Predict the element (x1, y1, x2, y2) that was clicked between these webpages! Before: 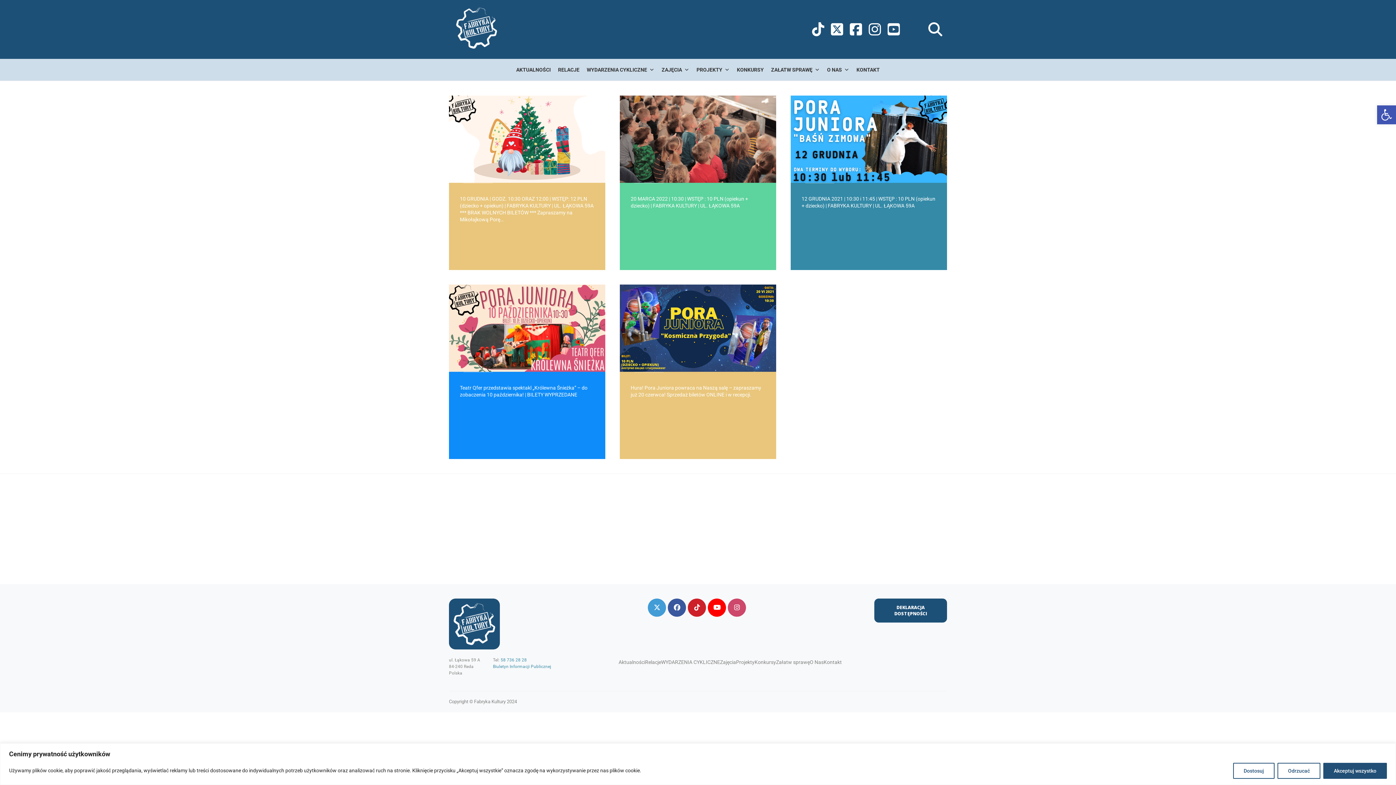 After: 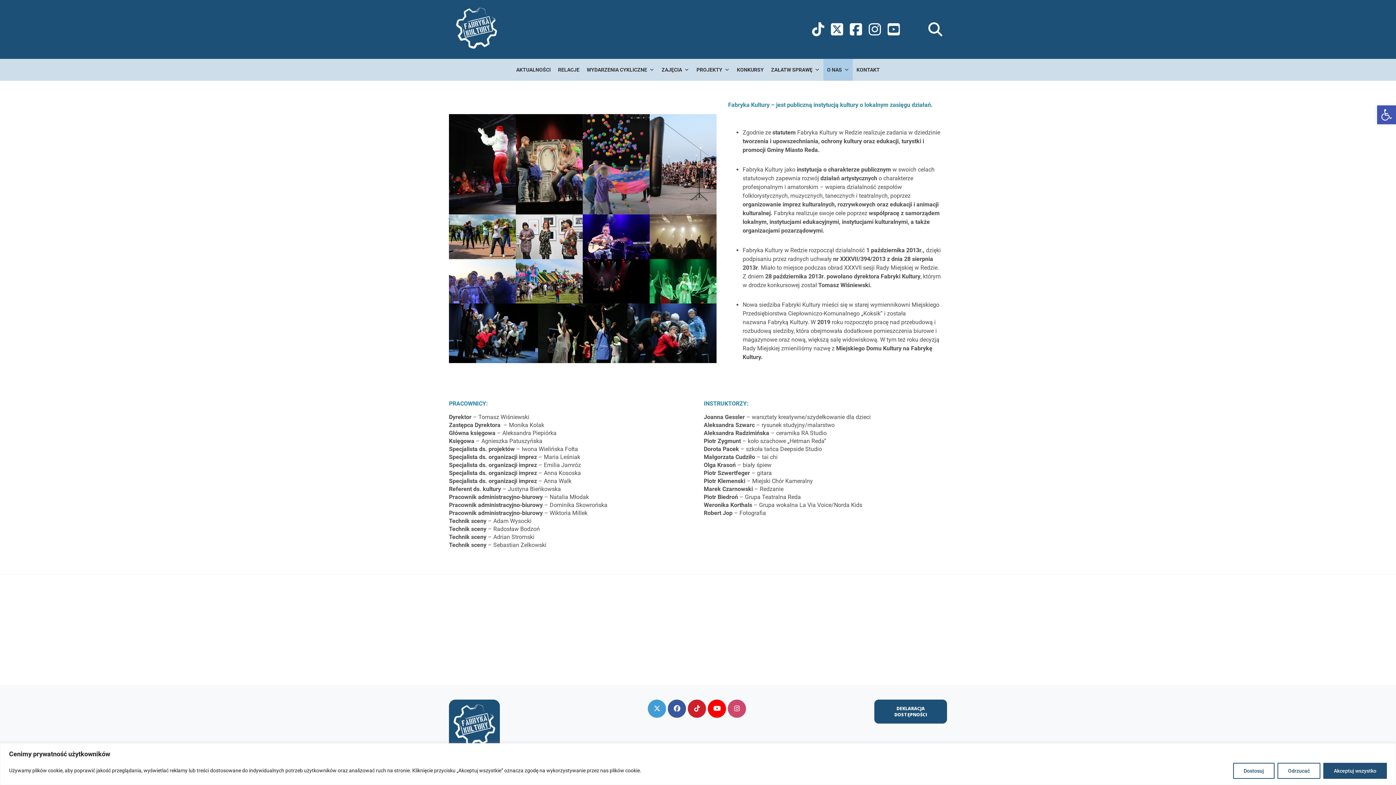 Action: label: O Nas bbox: (810, 659, 823, 665)